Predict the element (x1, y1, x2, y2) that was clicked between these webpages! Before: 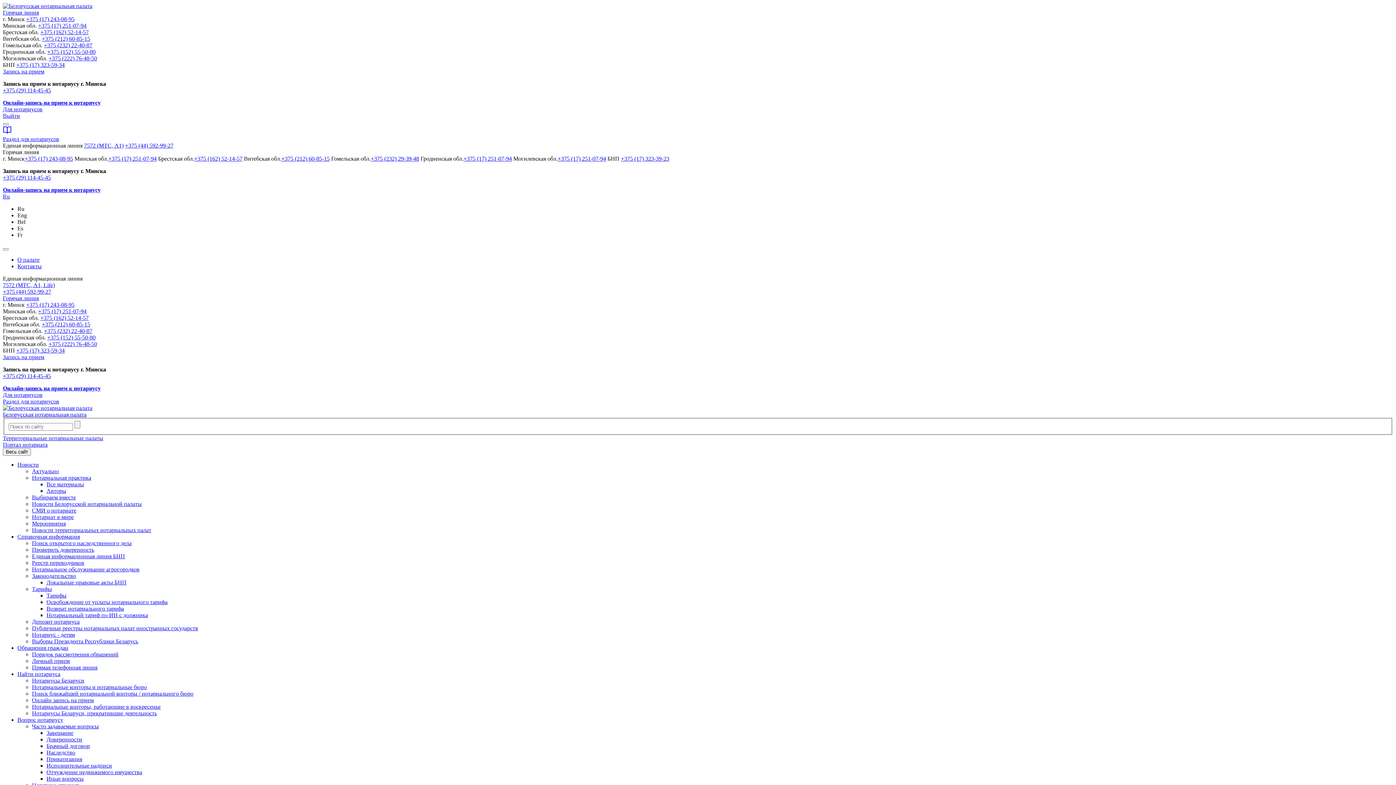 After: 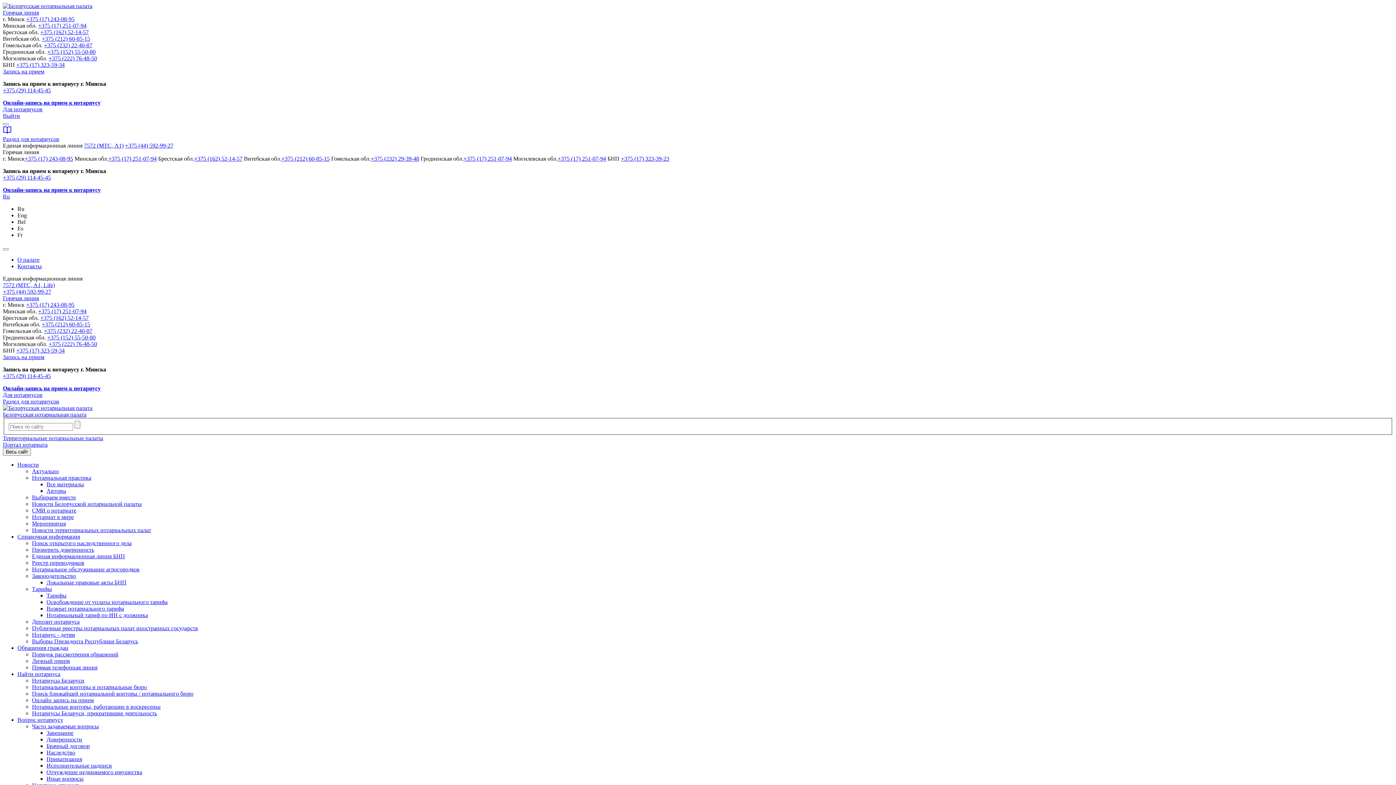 Action: label: +375 (17) 323-59-34 bbox: (16, 61, 64, 68)